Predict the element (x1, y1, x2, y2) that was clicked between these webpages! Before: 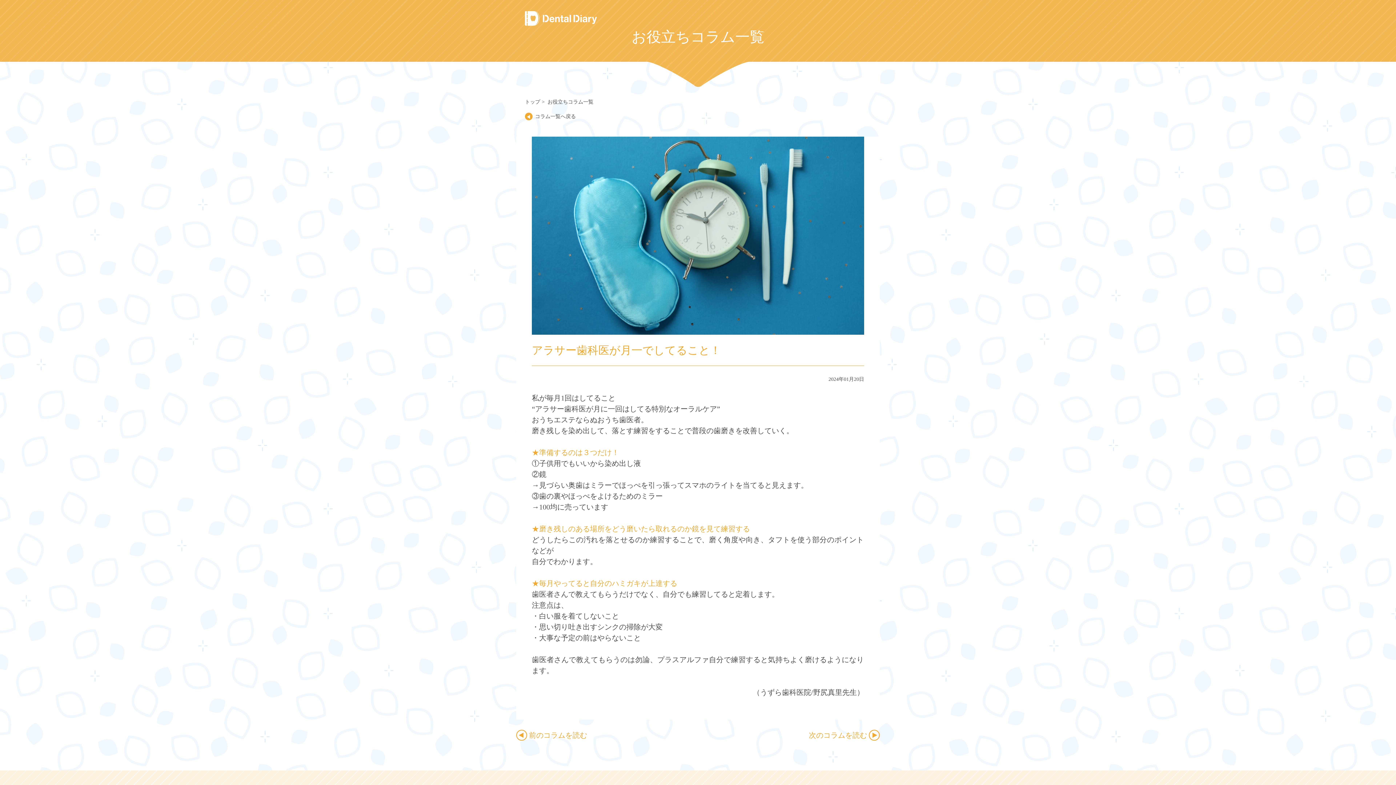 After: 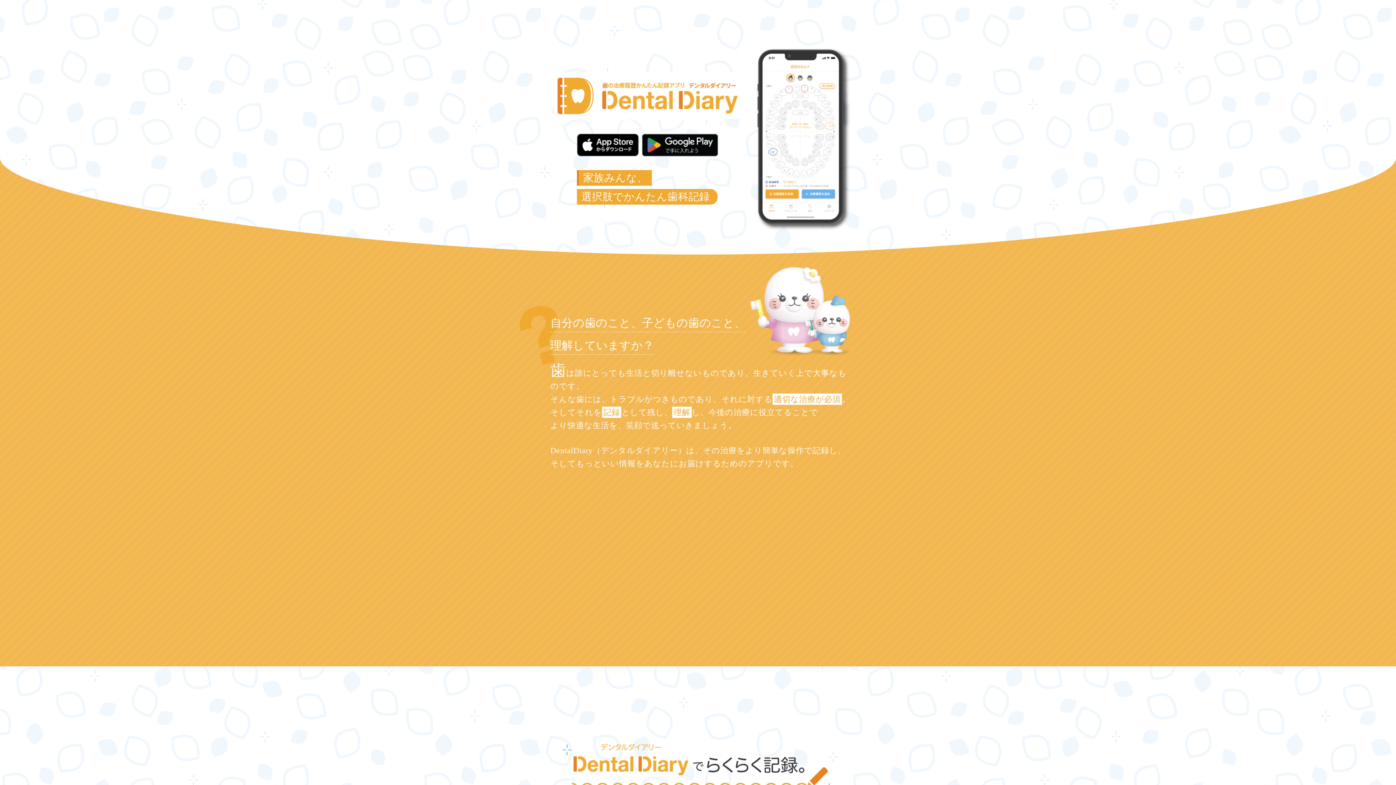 Action: bbox: (525, 99, 540, 104) label: トップ